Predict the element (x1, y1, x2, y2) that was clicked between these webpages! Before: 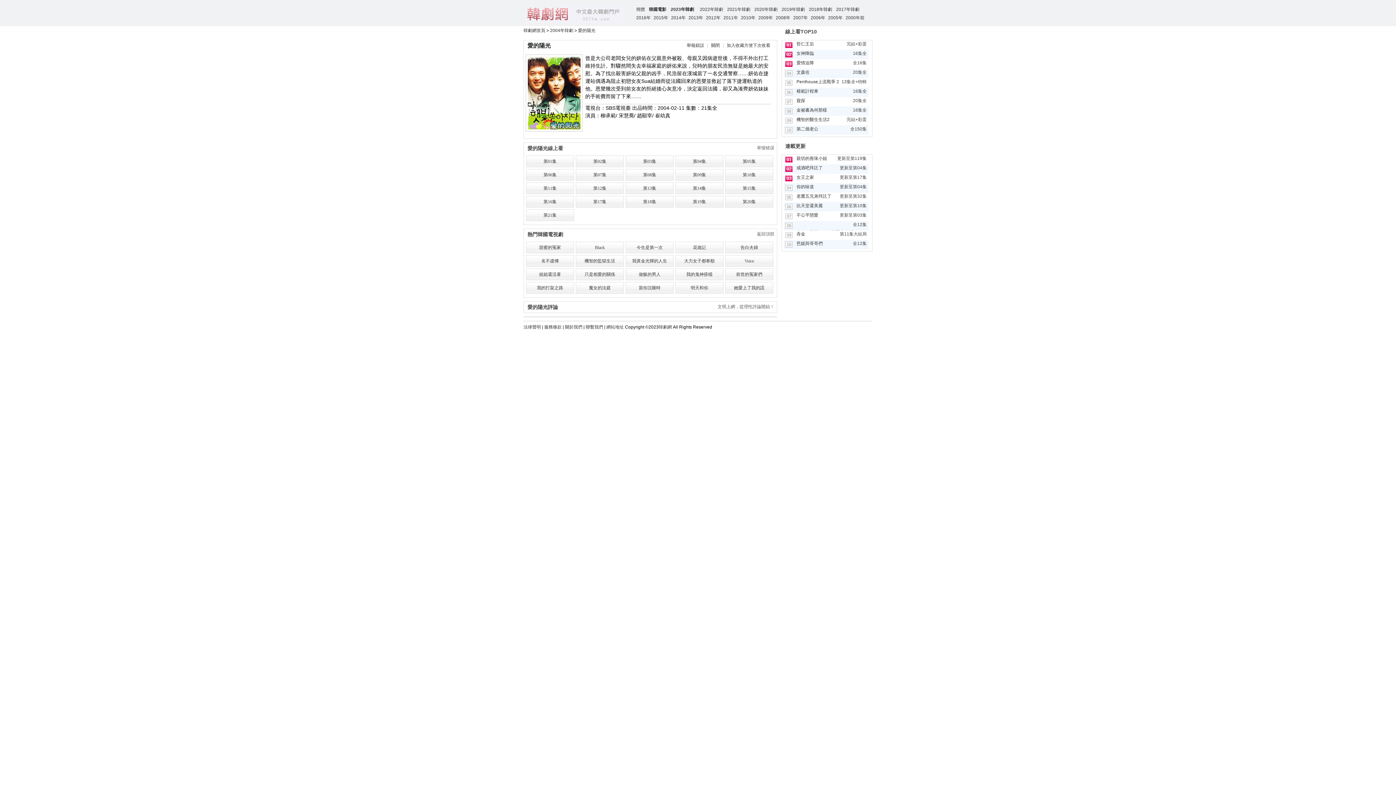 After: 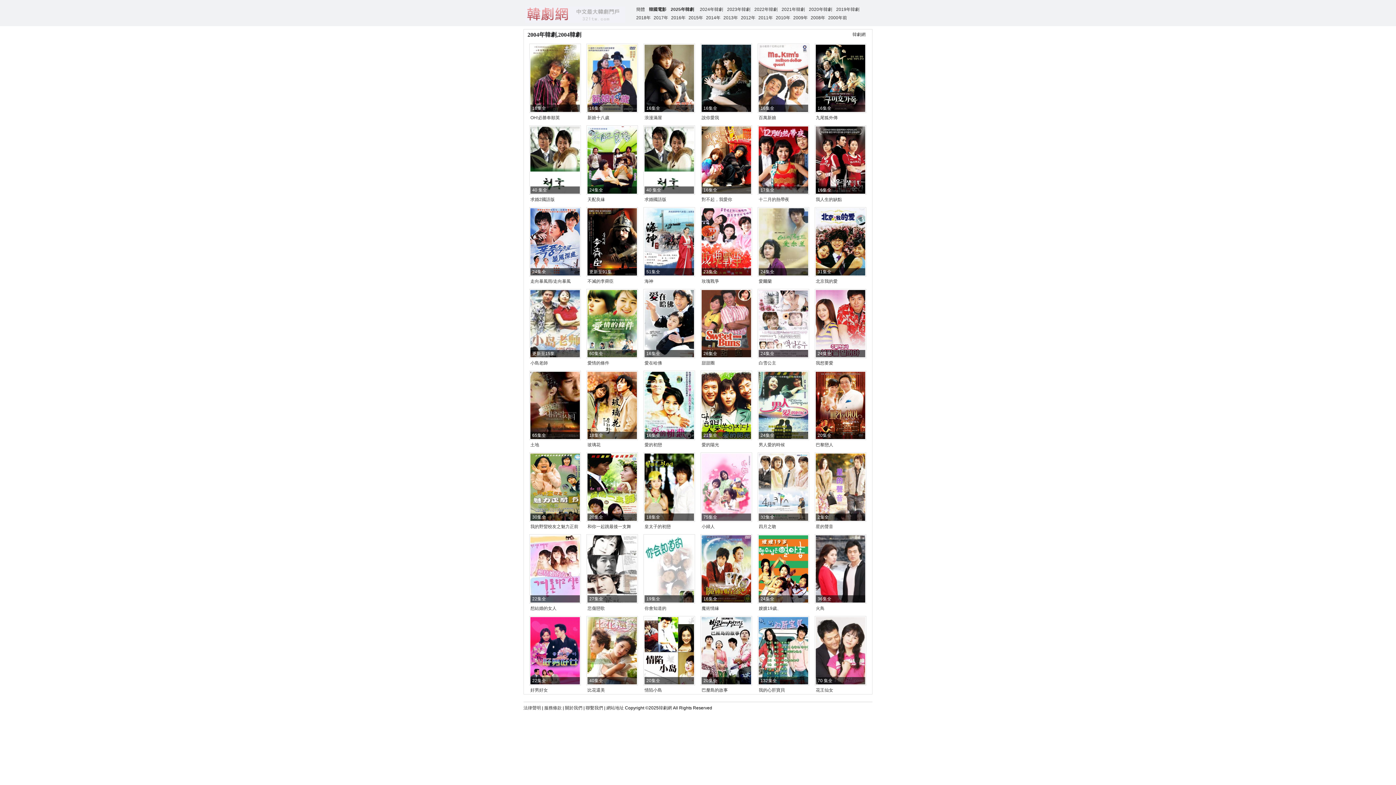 Action: bbox: (550, 28, 573, 33) label: 2004年韓劇